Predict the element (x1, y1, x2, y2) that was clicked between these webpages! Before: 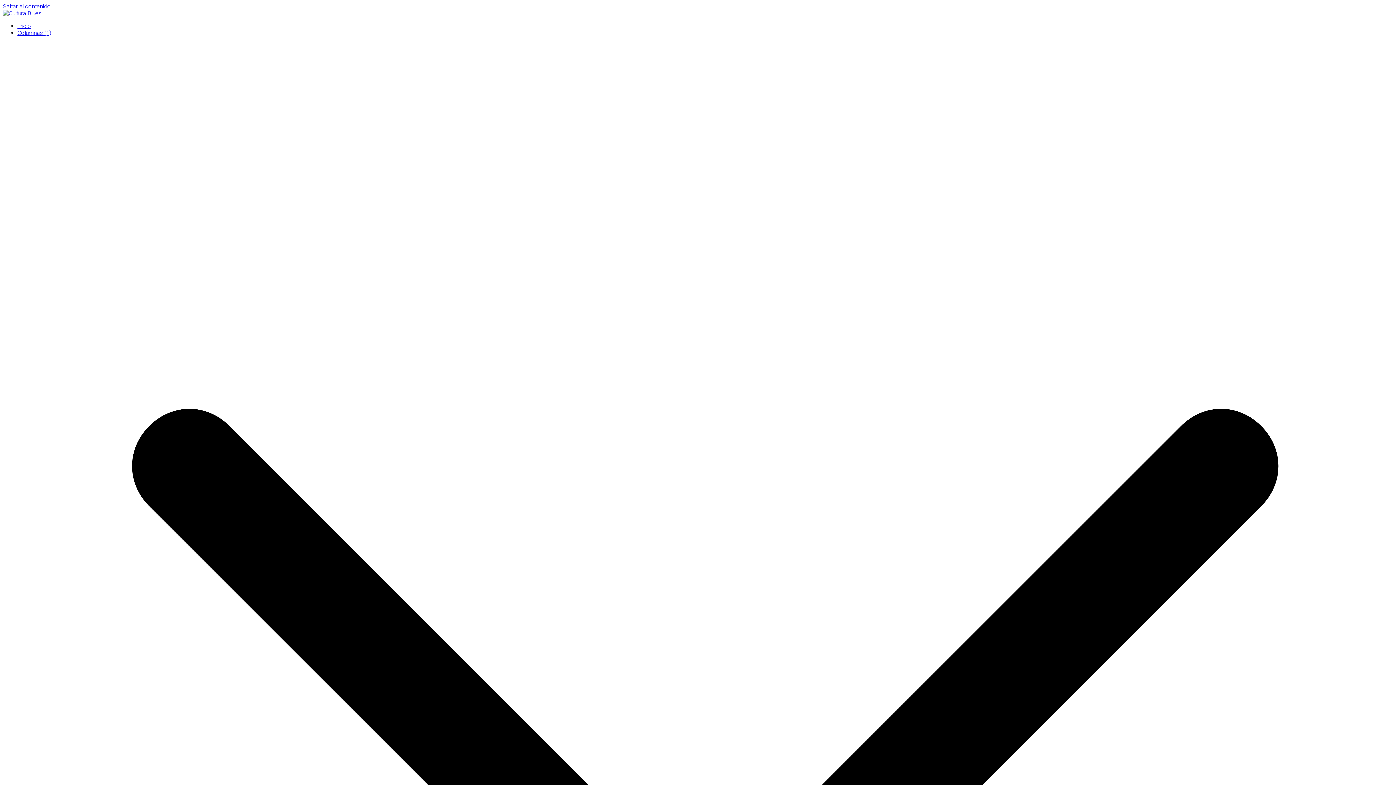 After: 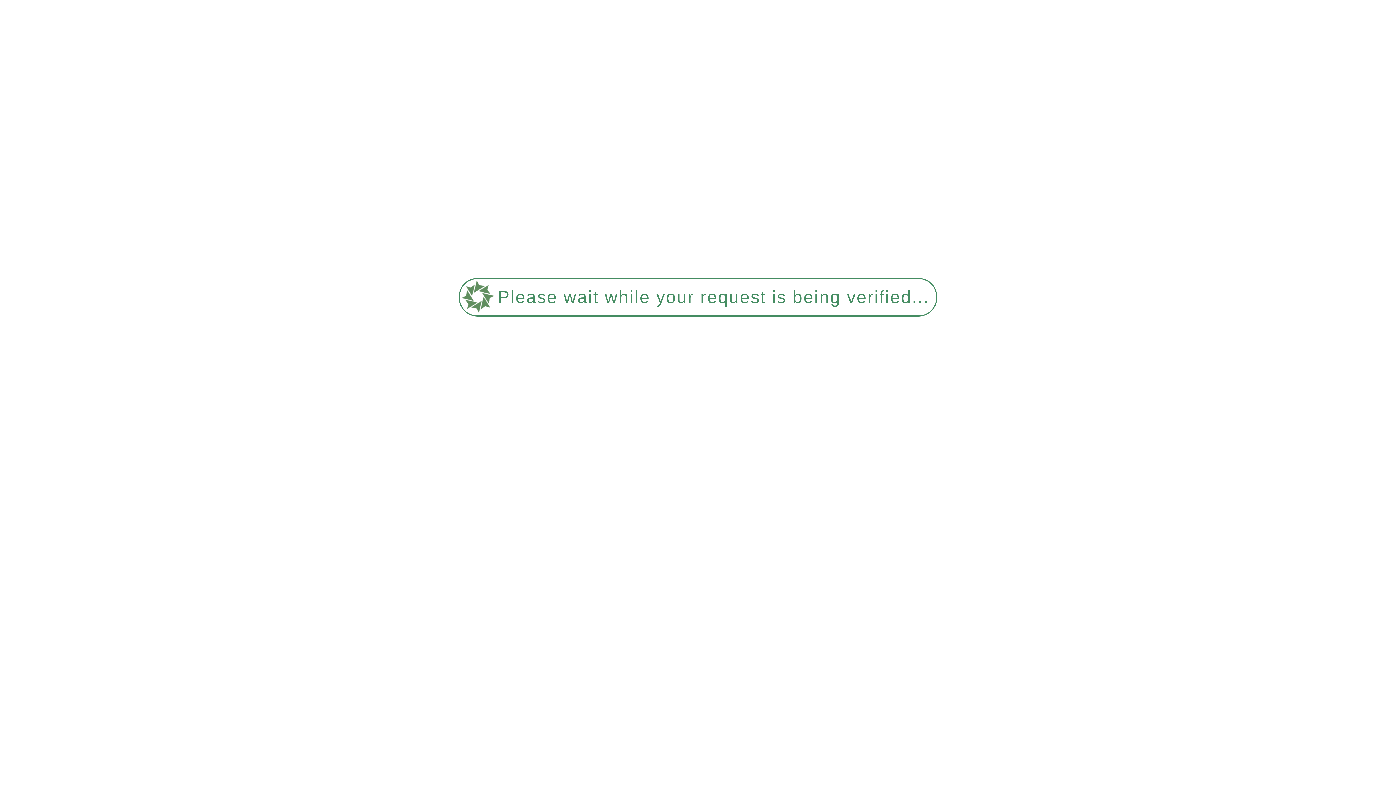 Action: label: Columnas (1) bbox: (17, 29, 51, 36)